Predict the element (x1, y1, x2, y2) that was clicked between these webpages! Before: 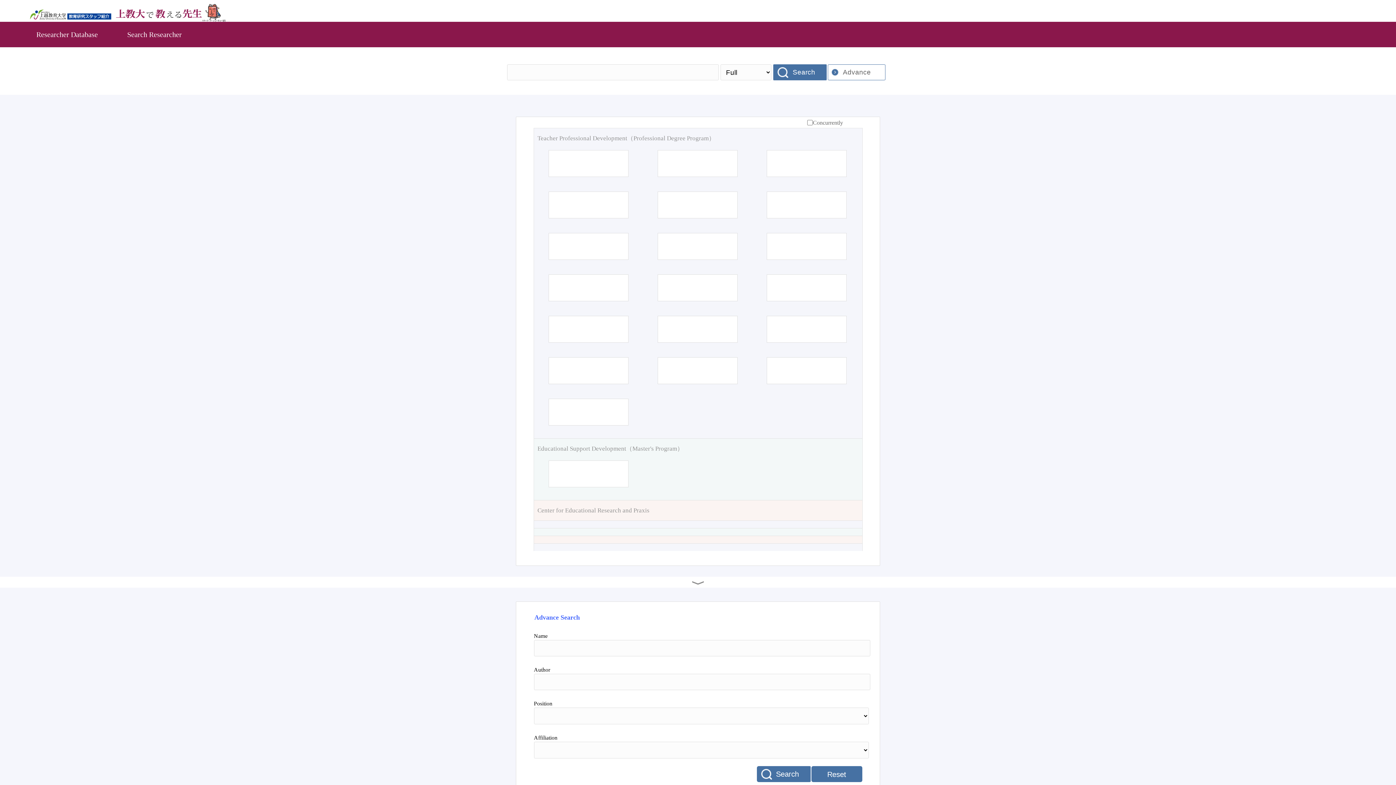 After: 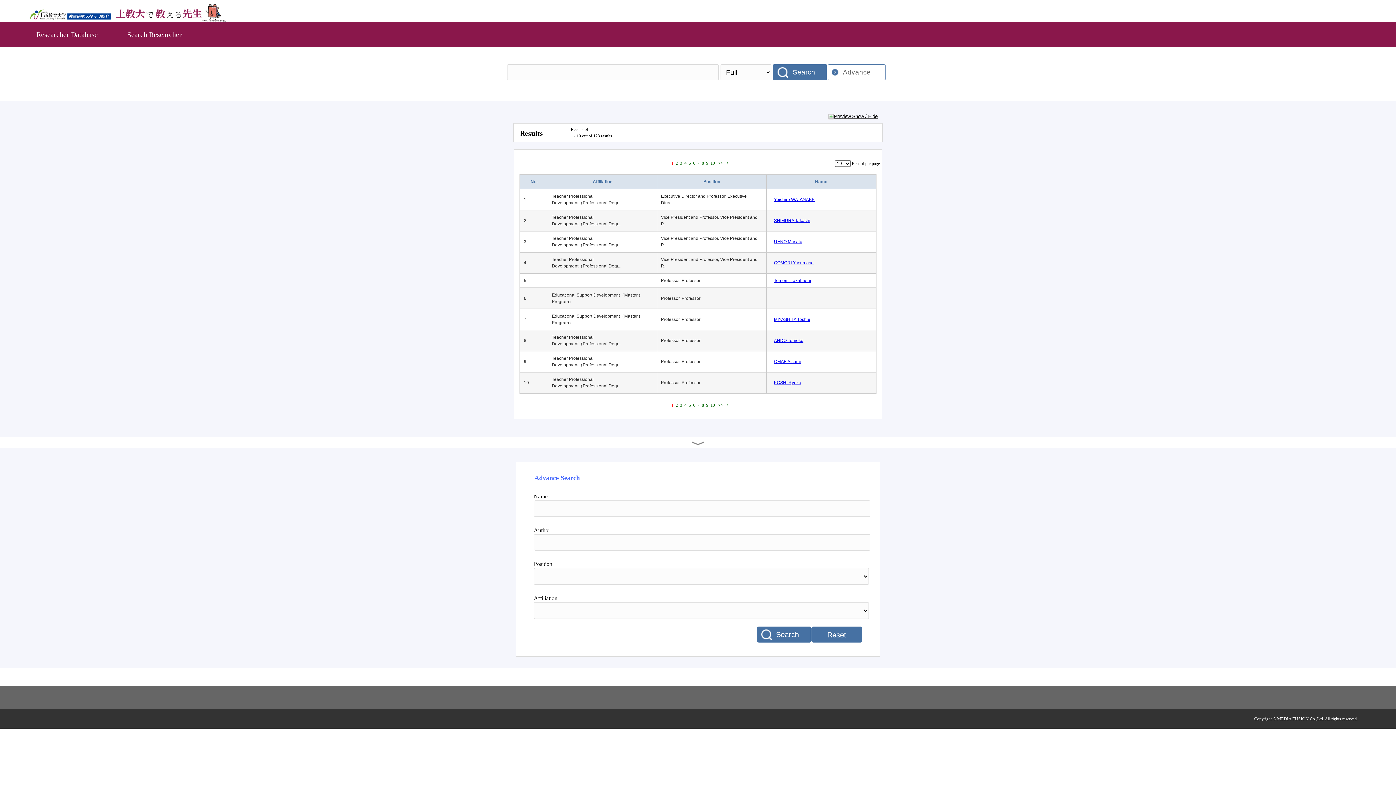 Action: label: Search bbox: (756, 766, 811, 782)